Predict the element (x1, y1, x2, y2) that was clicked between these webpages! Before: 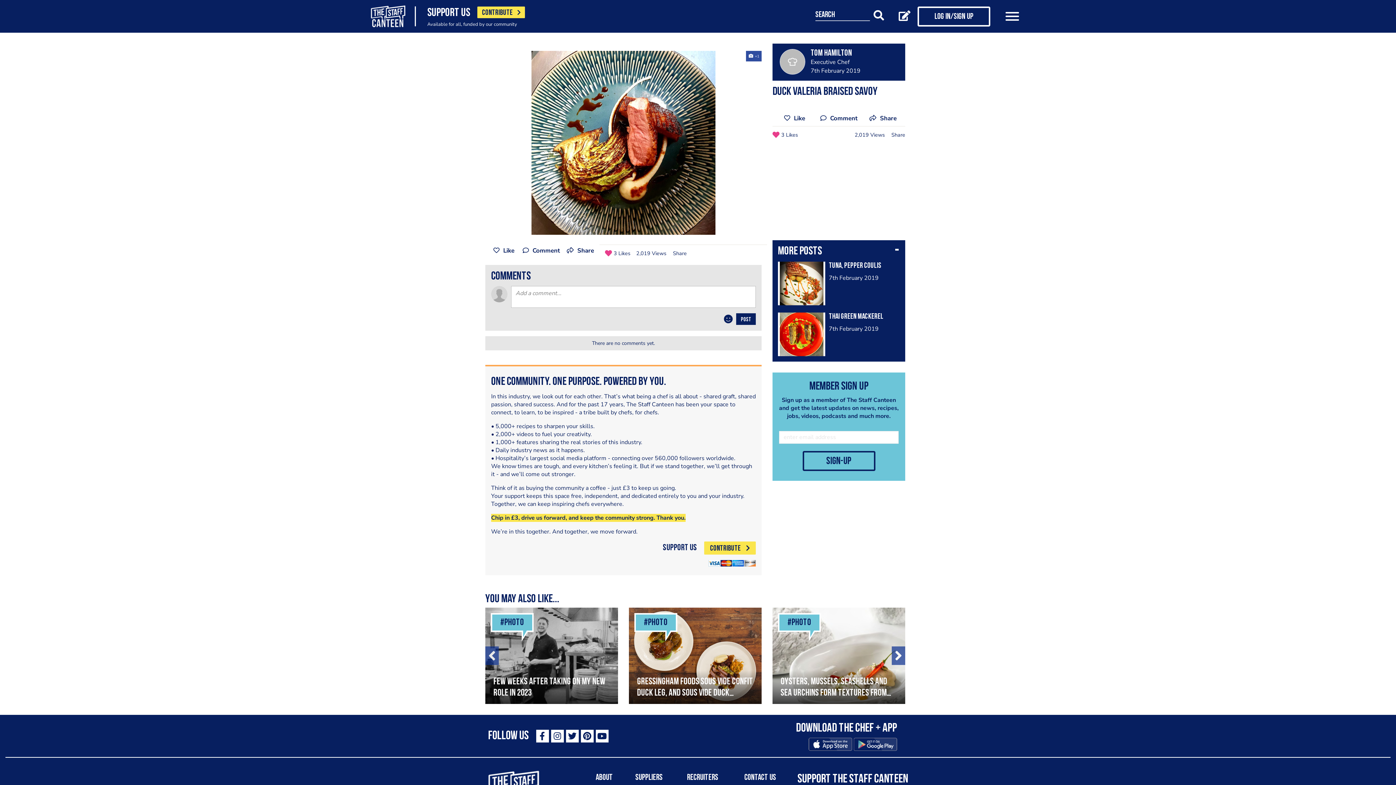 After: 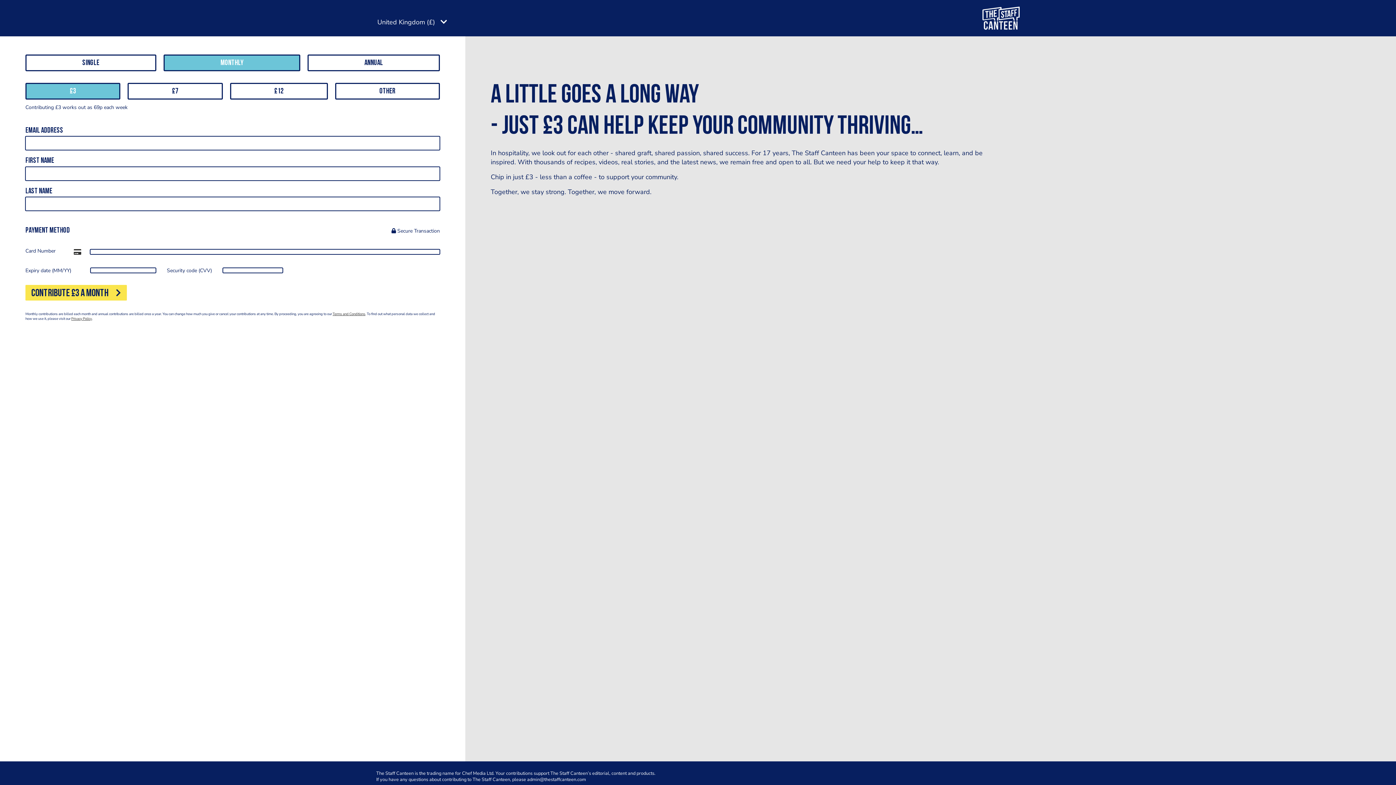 Action: label: CONTRIBUTE bbox: (704, 541, 756, 554)